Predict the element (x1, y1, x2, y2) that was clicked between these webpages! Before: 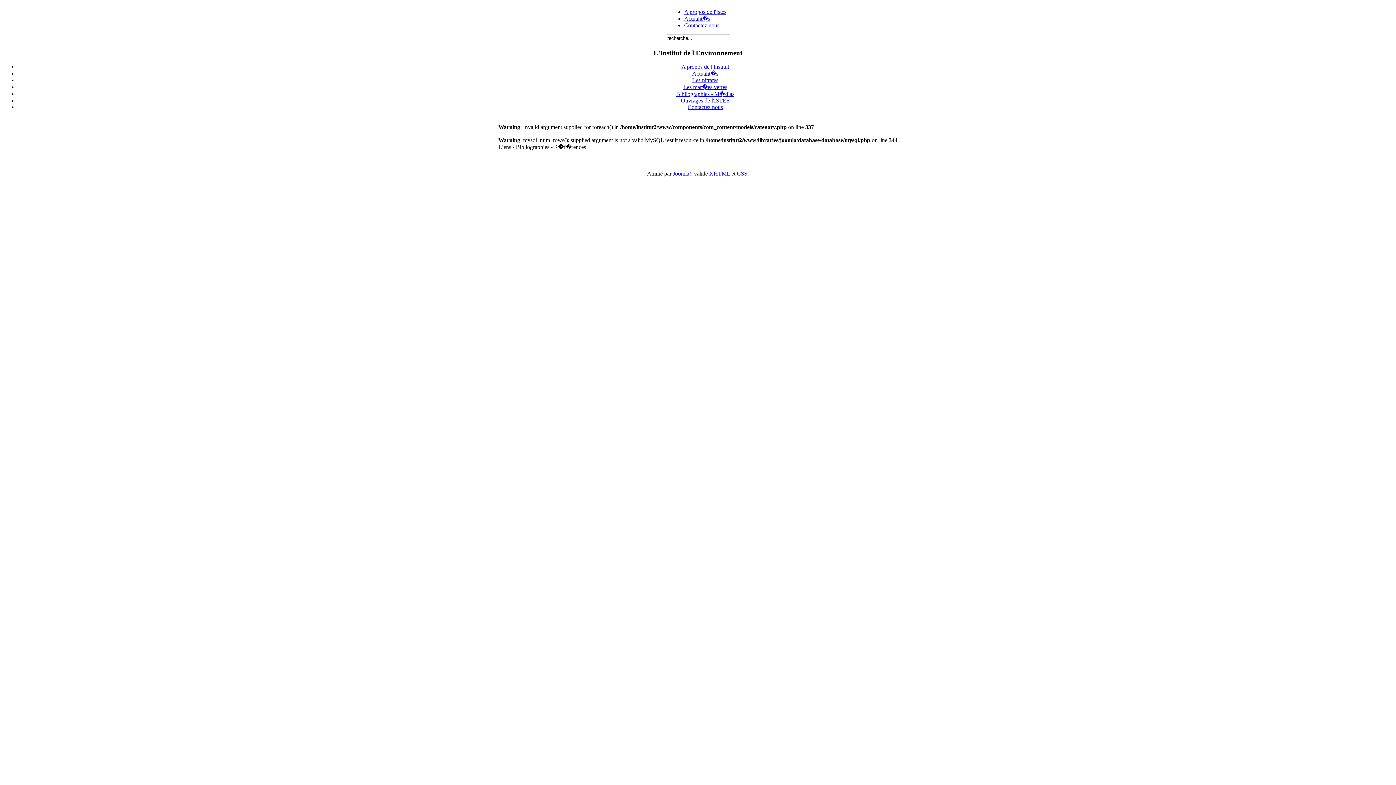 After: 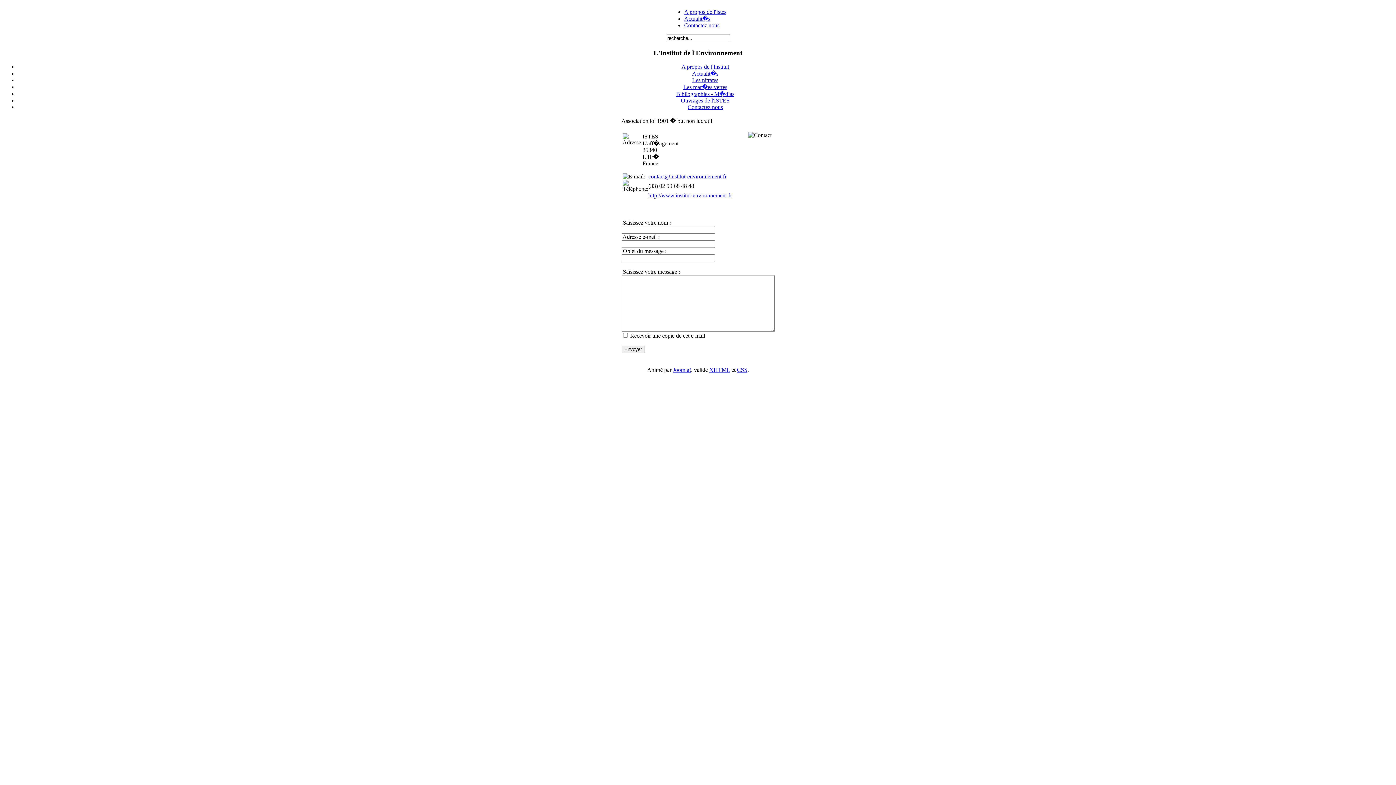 Action: label: Contactez nous bbox: (684, 22, 719, 28)